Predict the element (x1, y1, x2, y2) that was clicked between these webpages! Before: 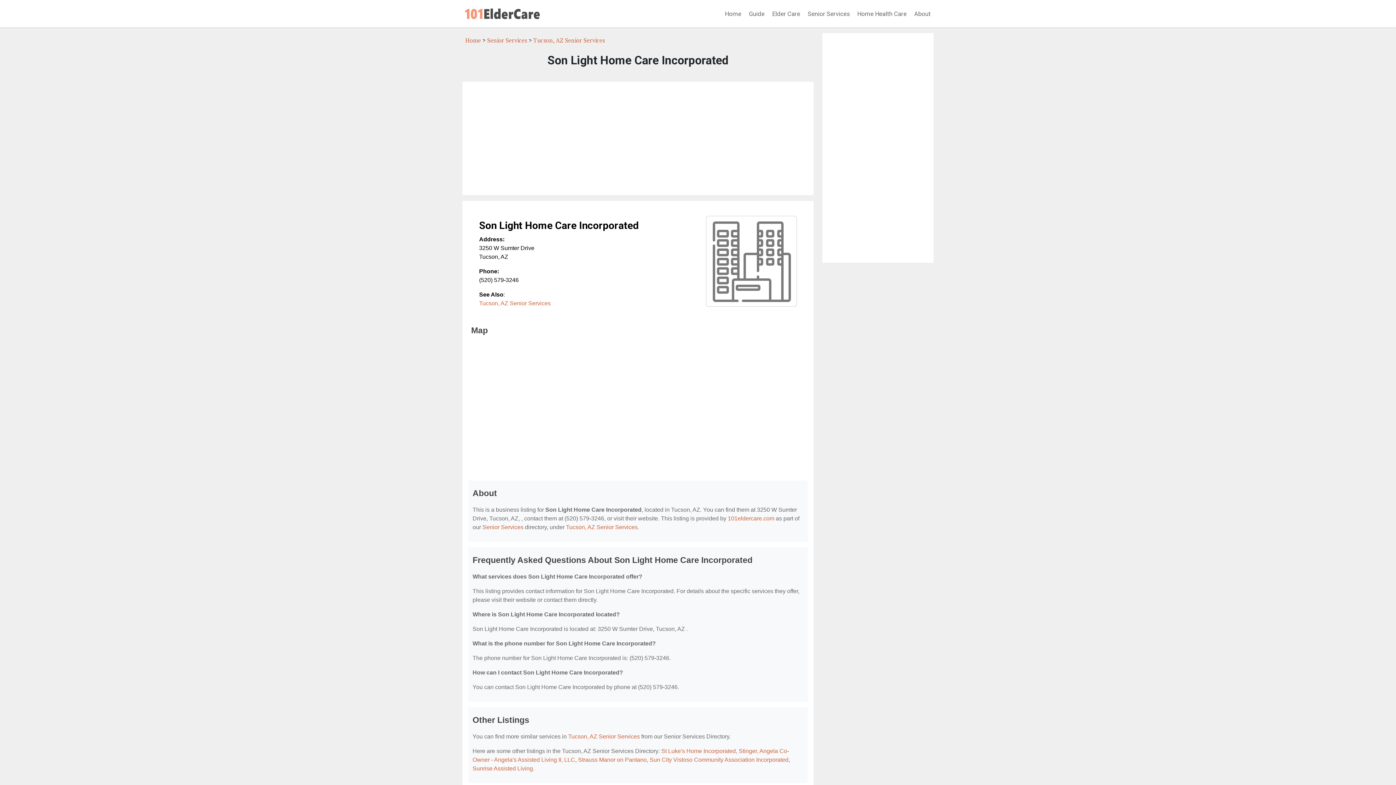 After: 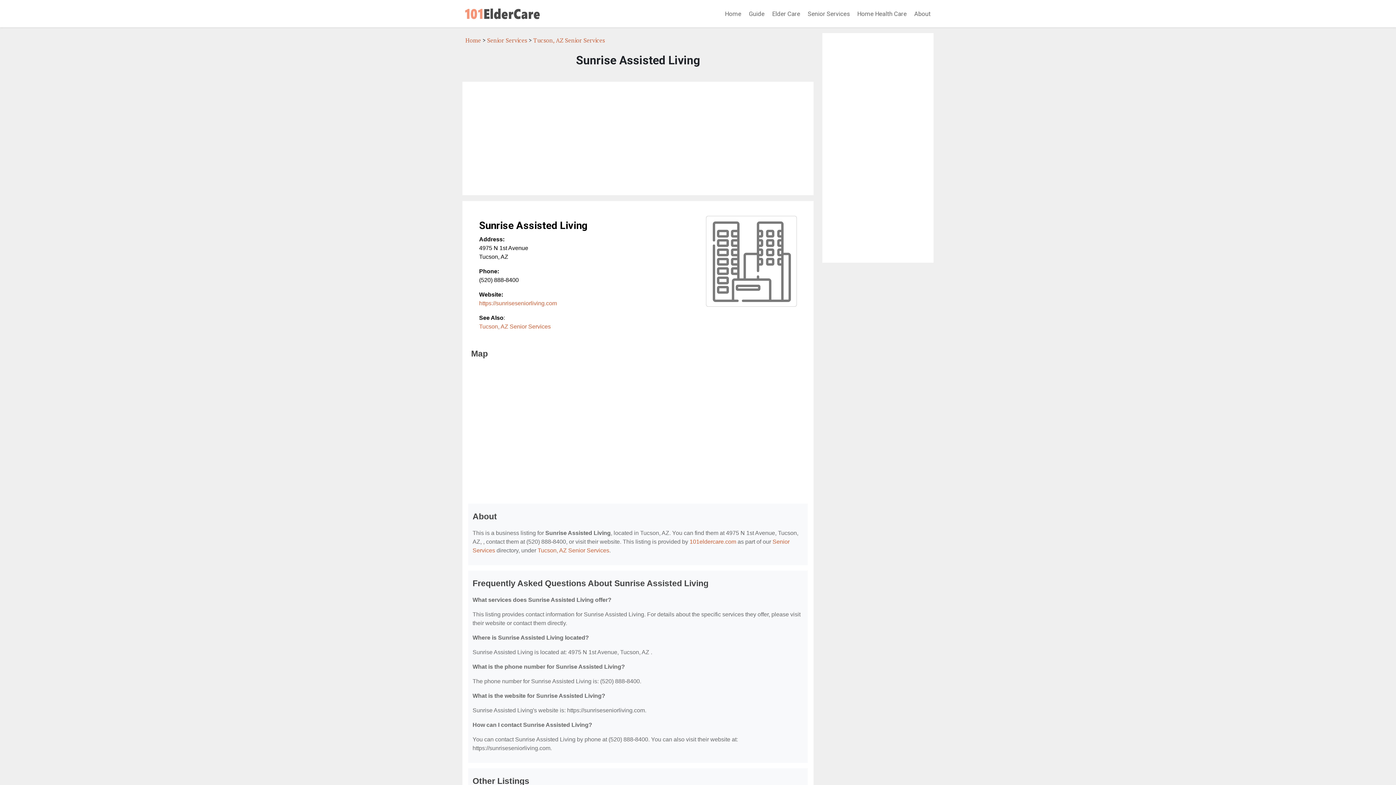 Action: label: Sunrise Assisted Living bbox: (472, 765, 533, 772)